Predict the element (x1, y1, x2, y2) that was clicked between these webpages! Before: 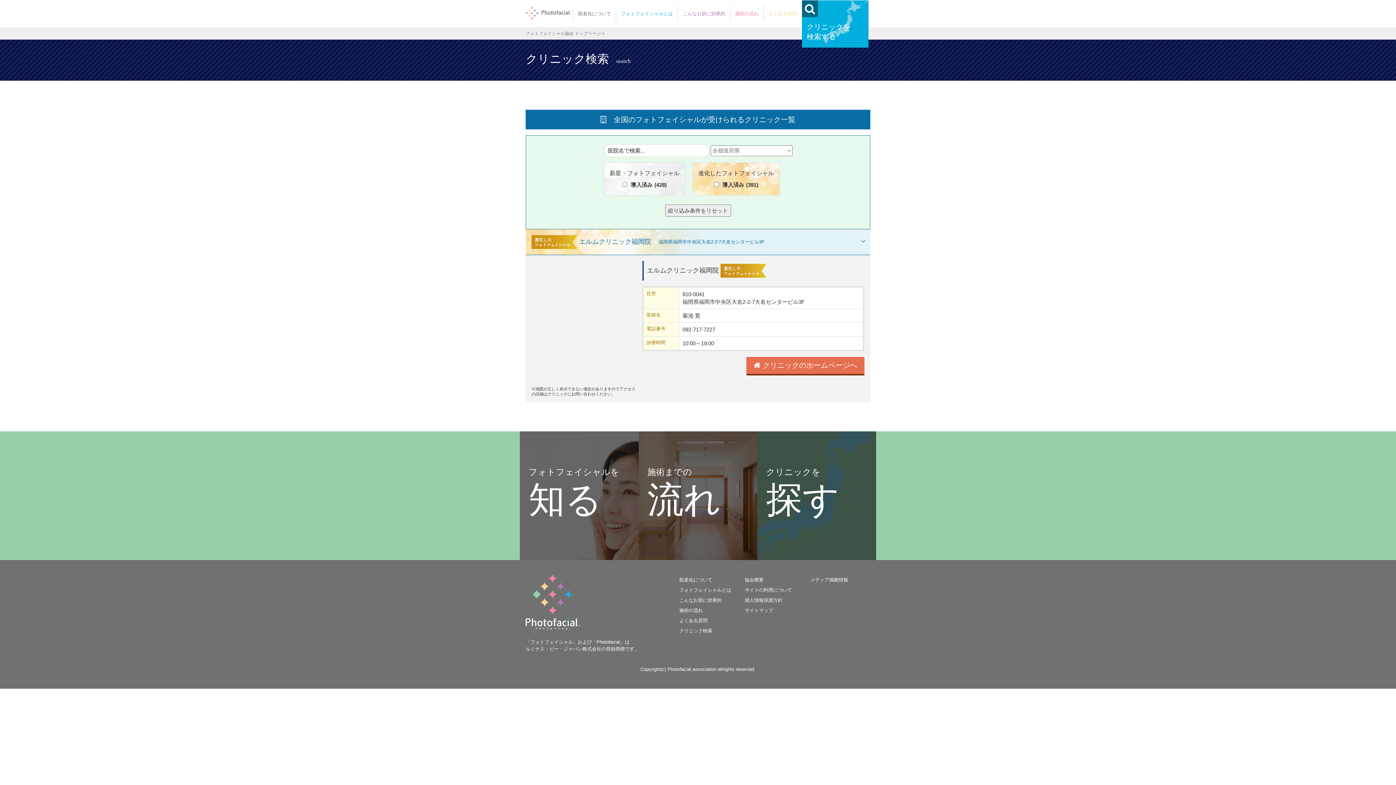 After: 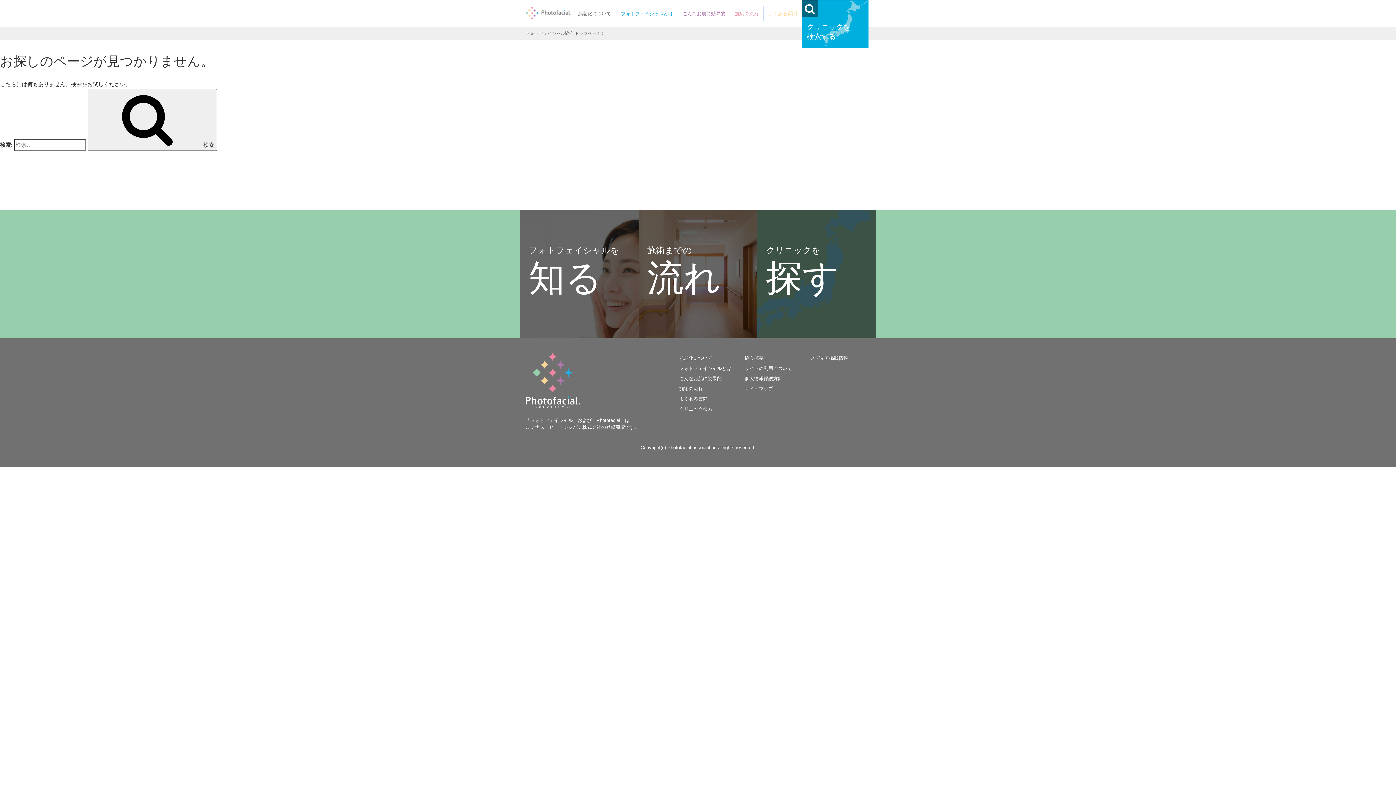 Action: label: メディア掲載情報 bbox: (810, 577, 848, 582)